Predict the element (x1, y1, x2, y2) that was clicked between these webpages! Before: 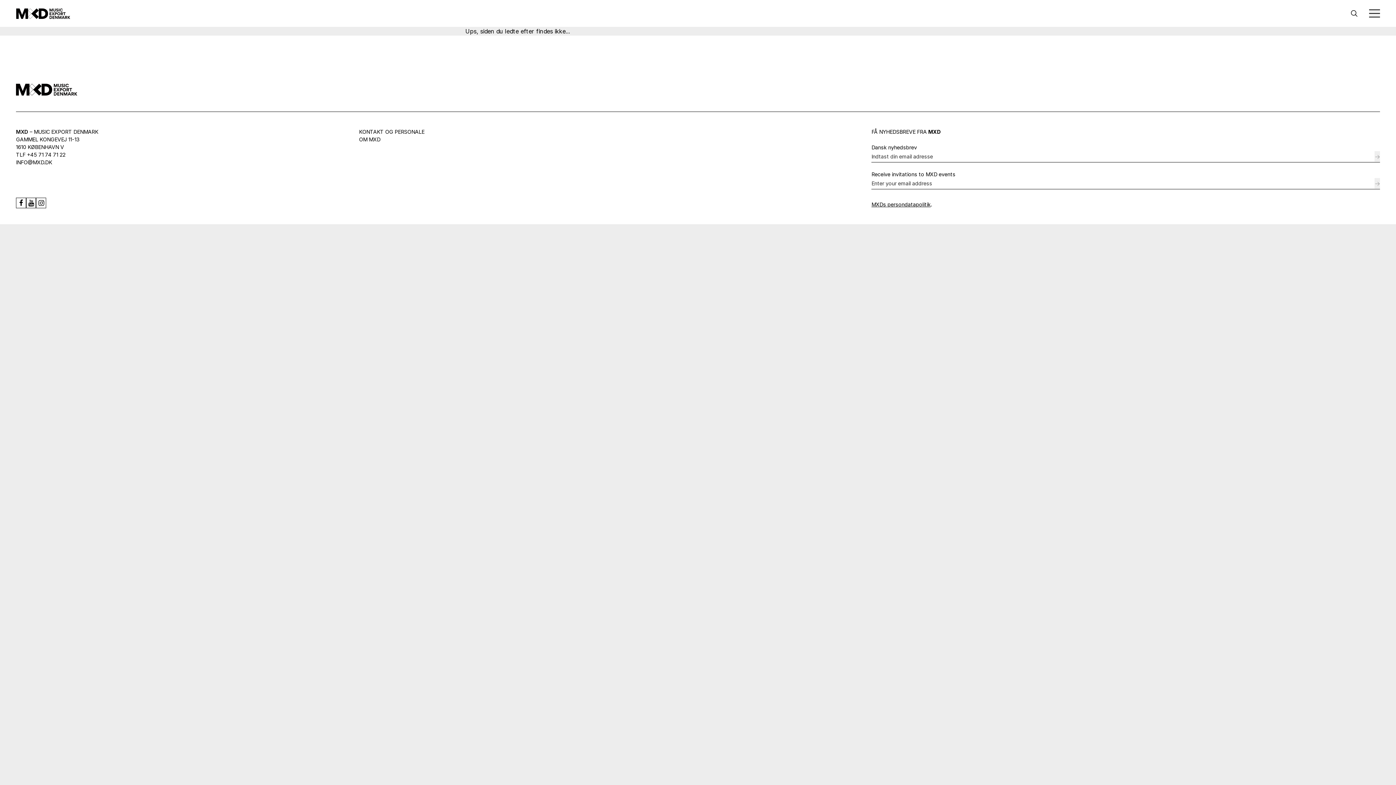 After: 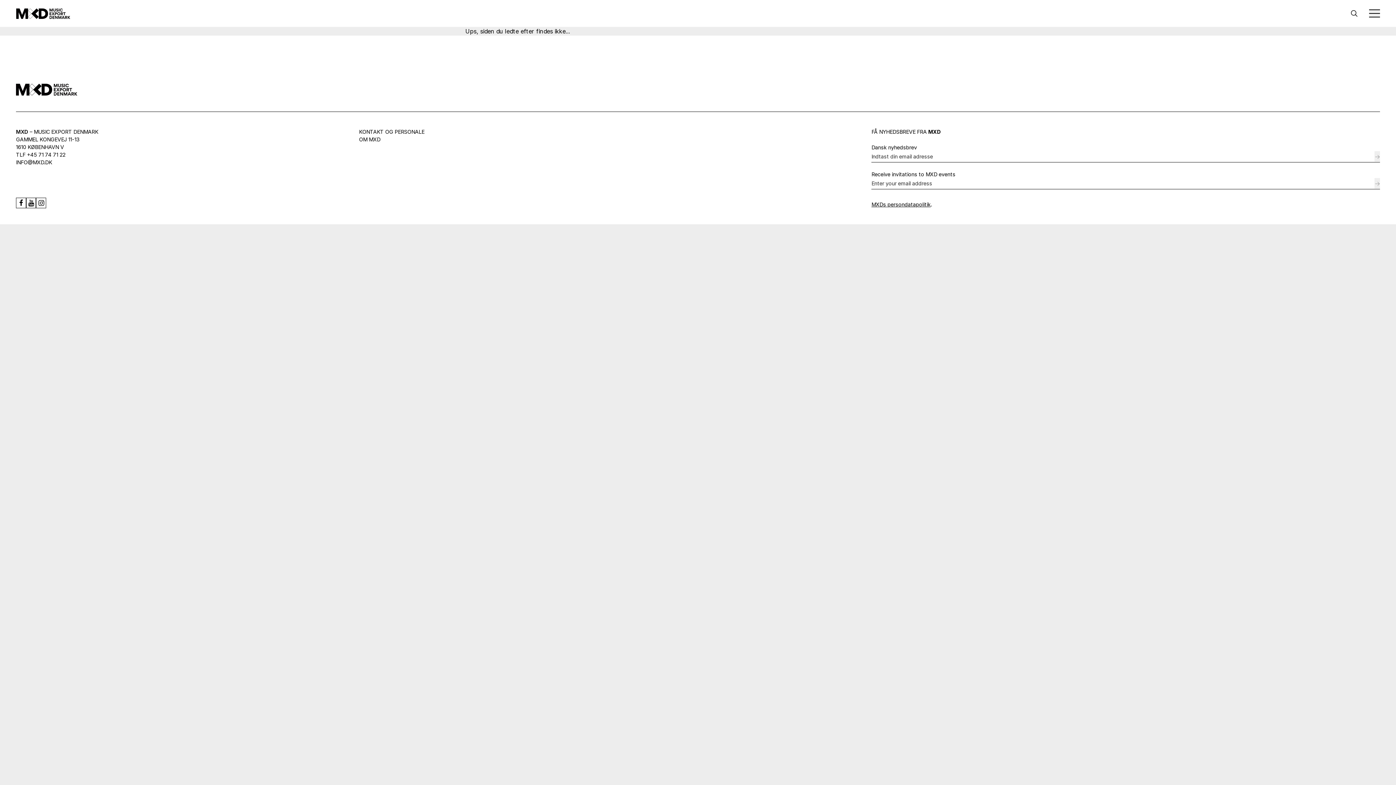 Action: bbox: (36, 197, 46, 208)